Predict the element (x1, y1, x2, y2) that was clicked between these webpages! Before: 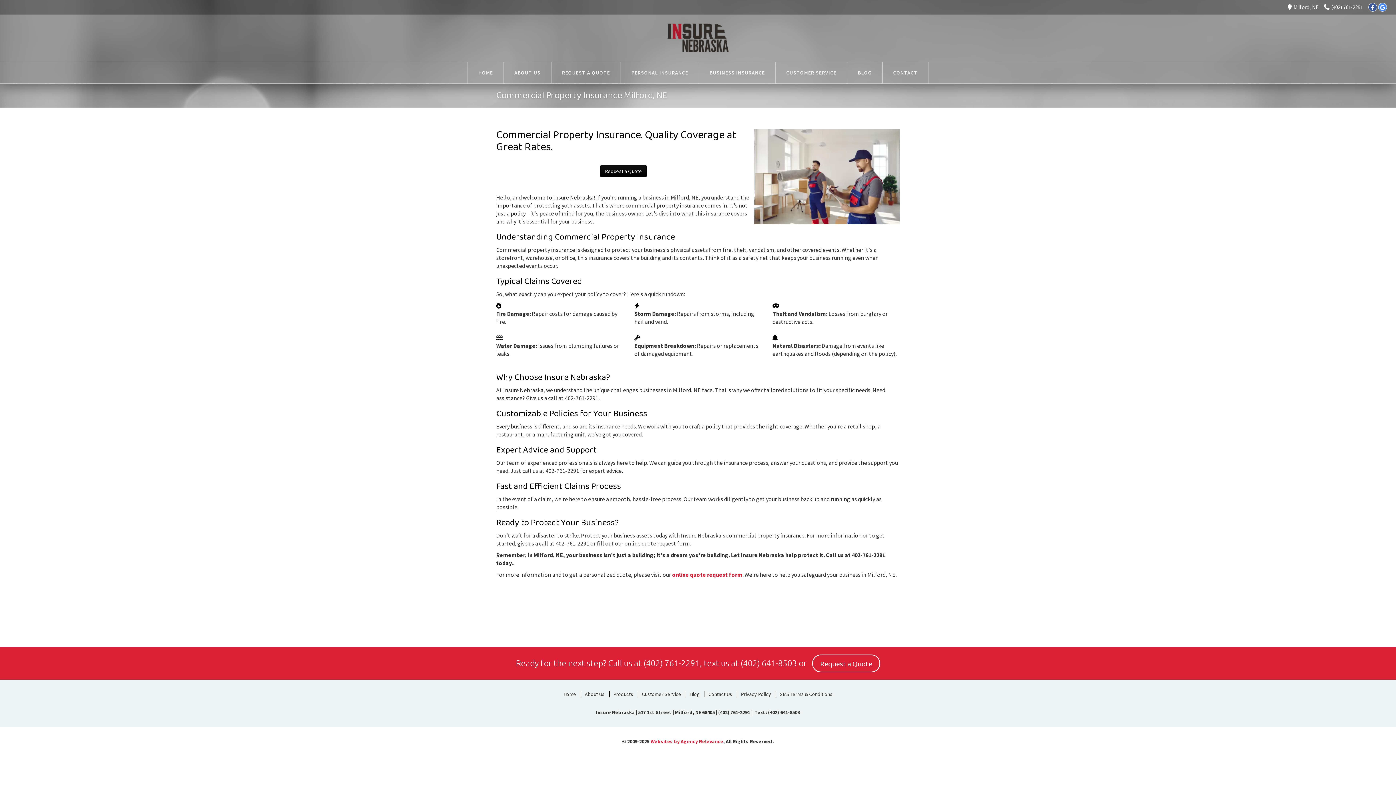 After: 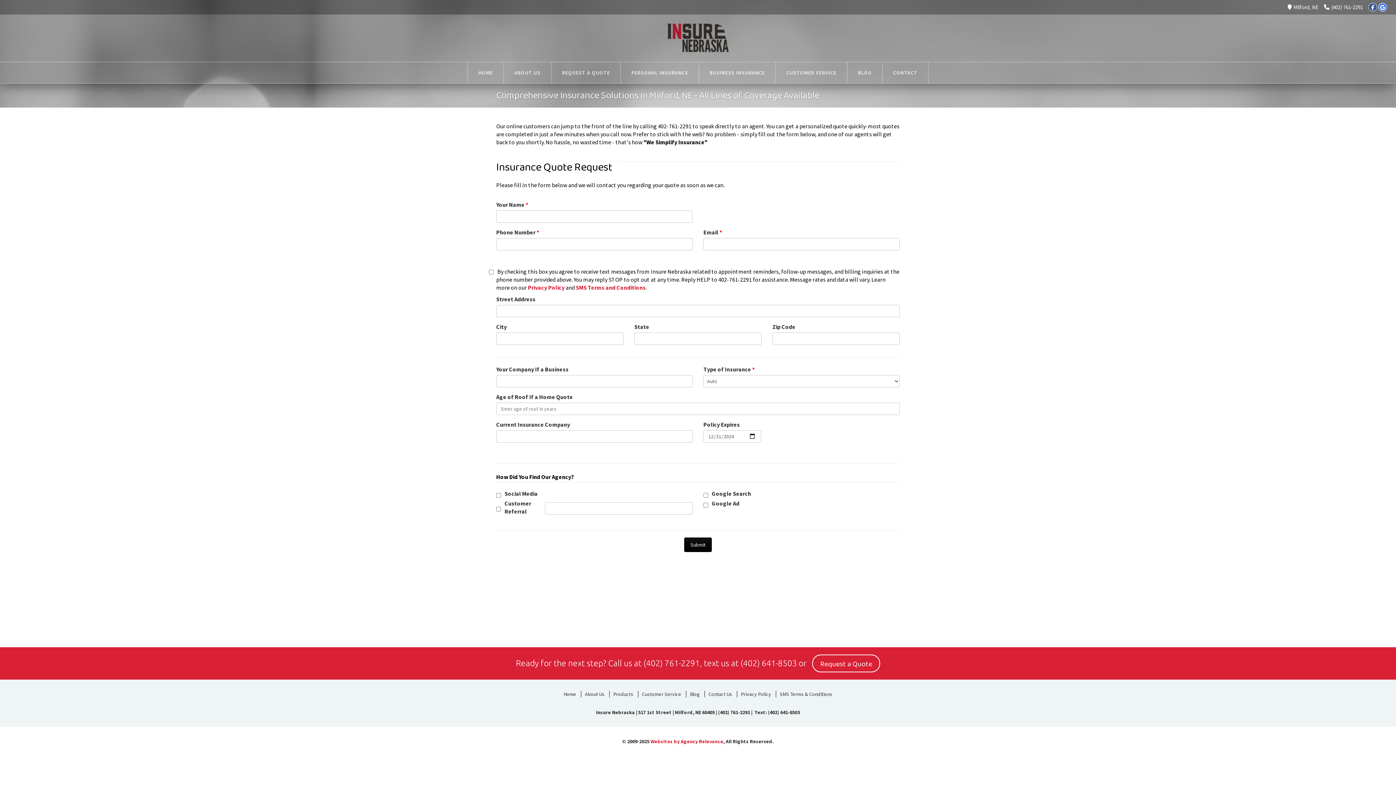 Action: bbox: (551, 62, 620, 83) label: REQUEST A QUOTE